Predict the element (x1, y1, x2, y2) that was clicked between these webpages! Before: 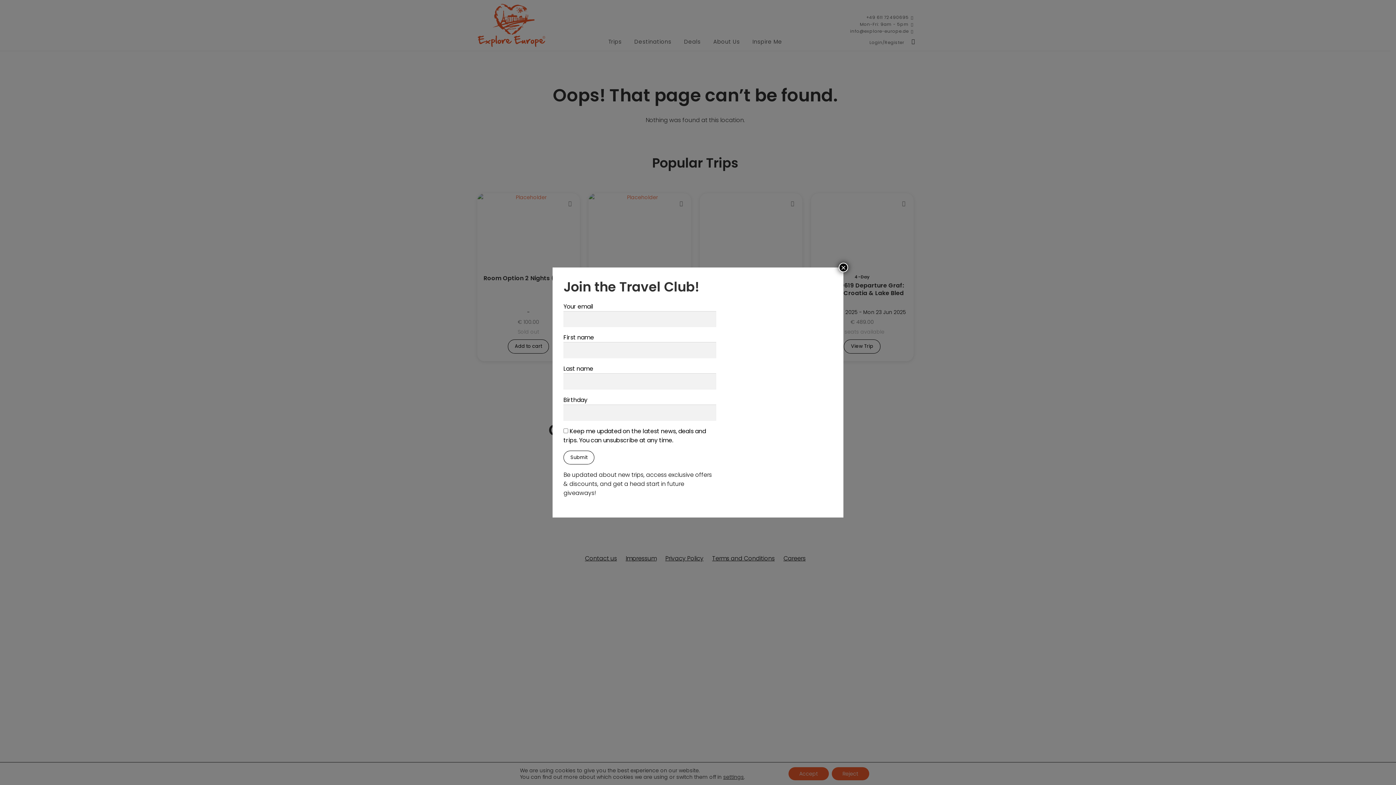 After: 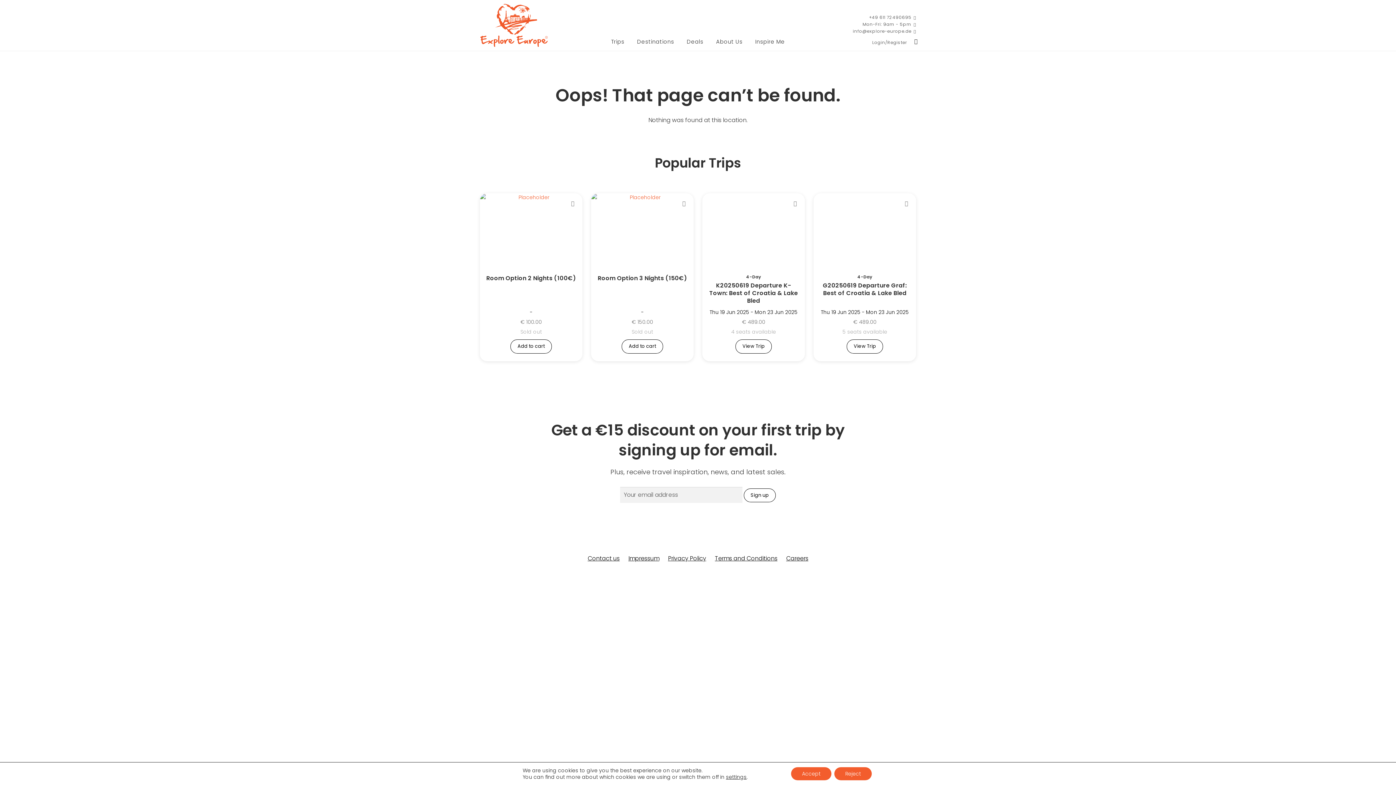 Action: label: Close bbox: (838, 262, 848, 272)